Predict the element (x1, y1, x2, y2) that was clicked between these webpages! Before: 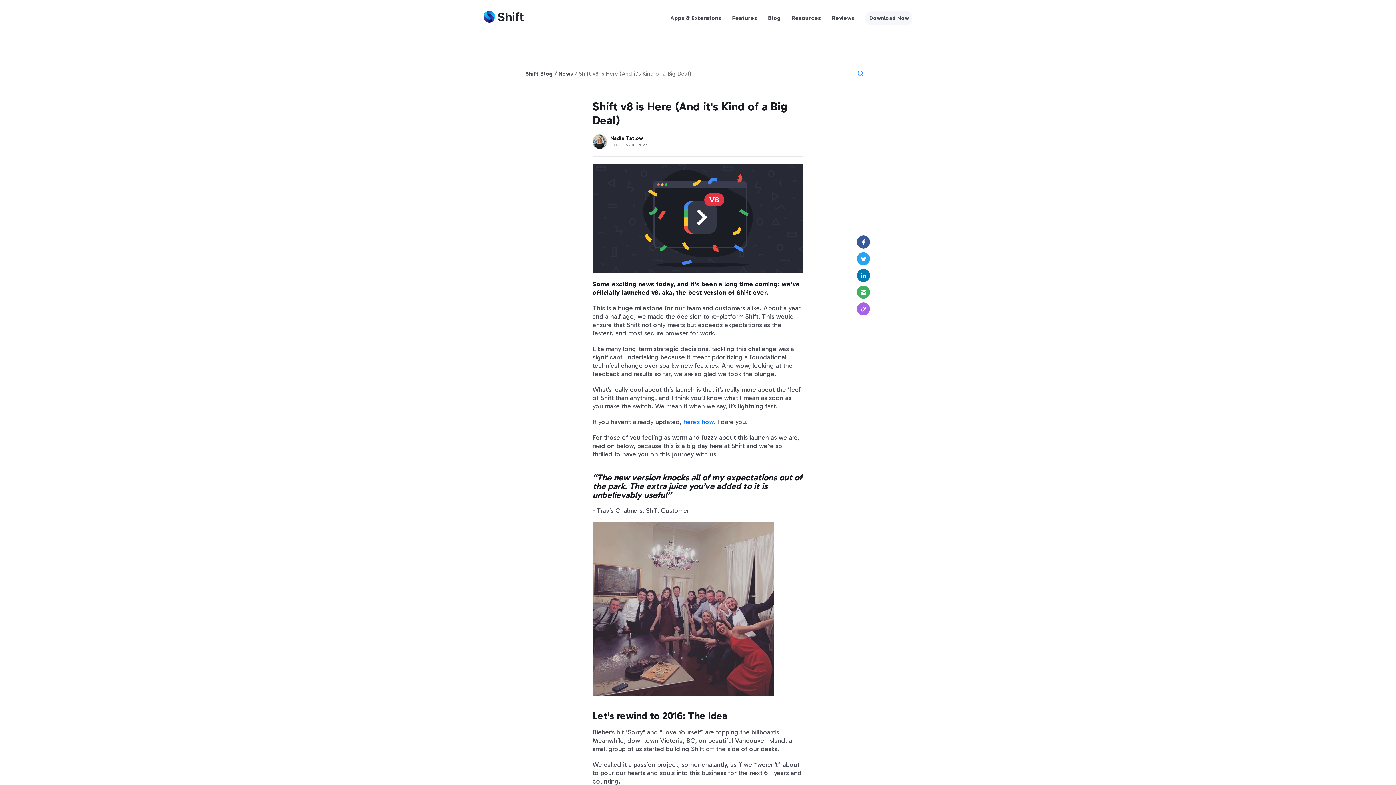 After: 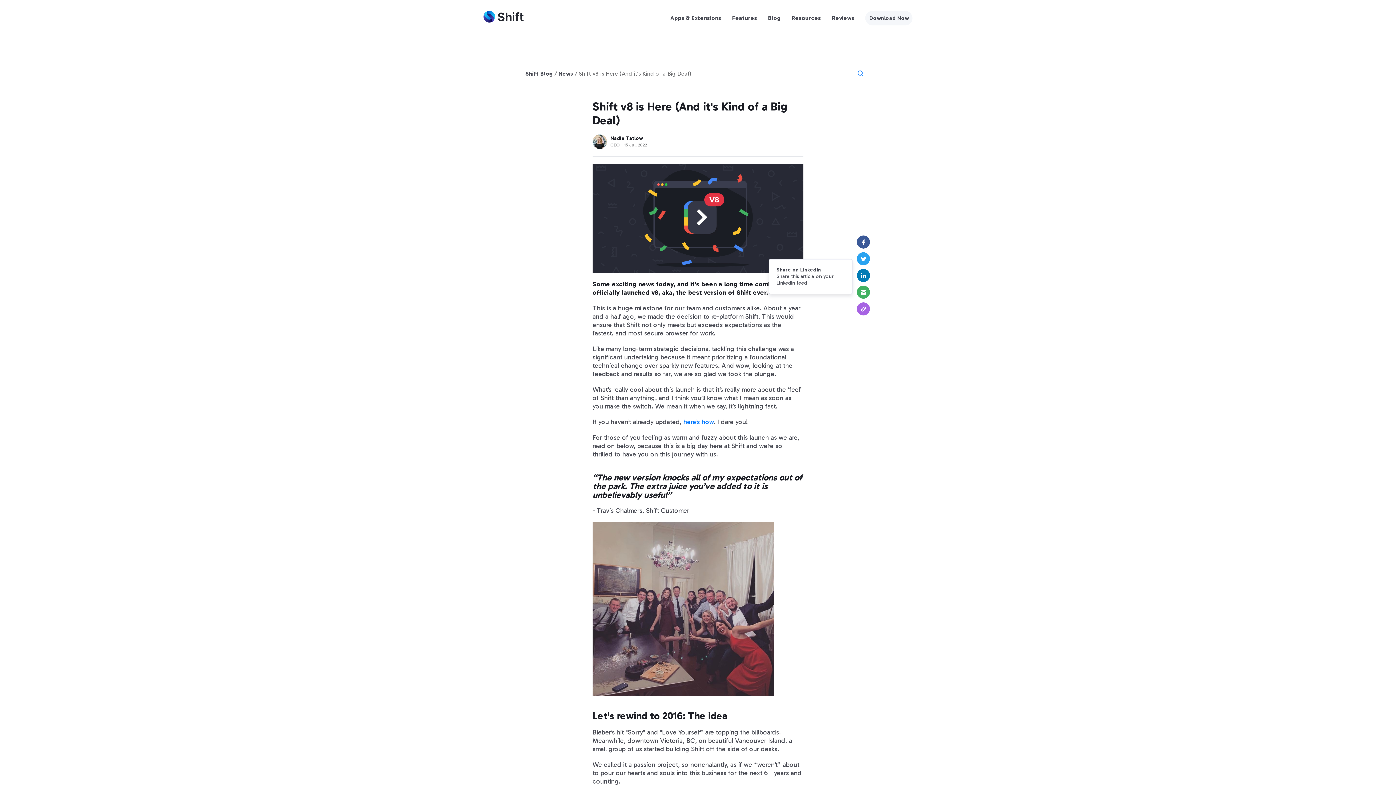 Action: bbox: (857, 269, 870, 282)